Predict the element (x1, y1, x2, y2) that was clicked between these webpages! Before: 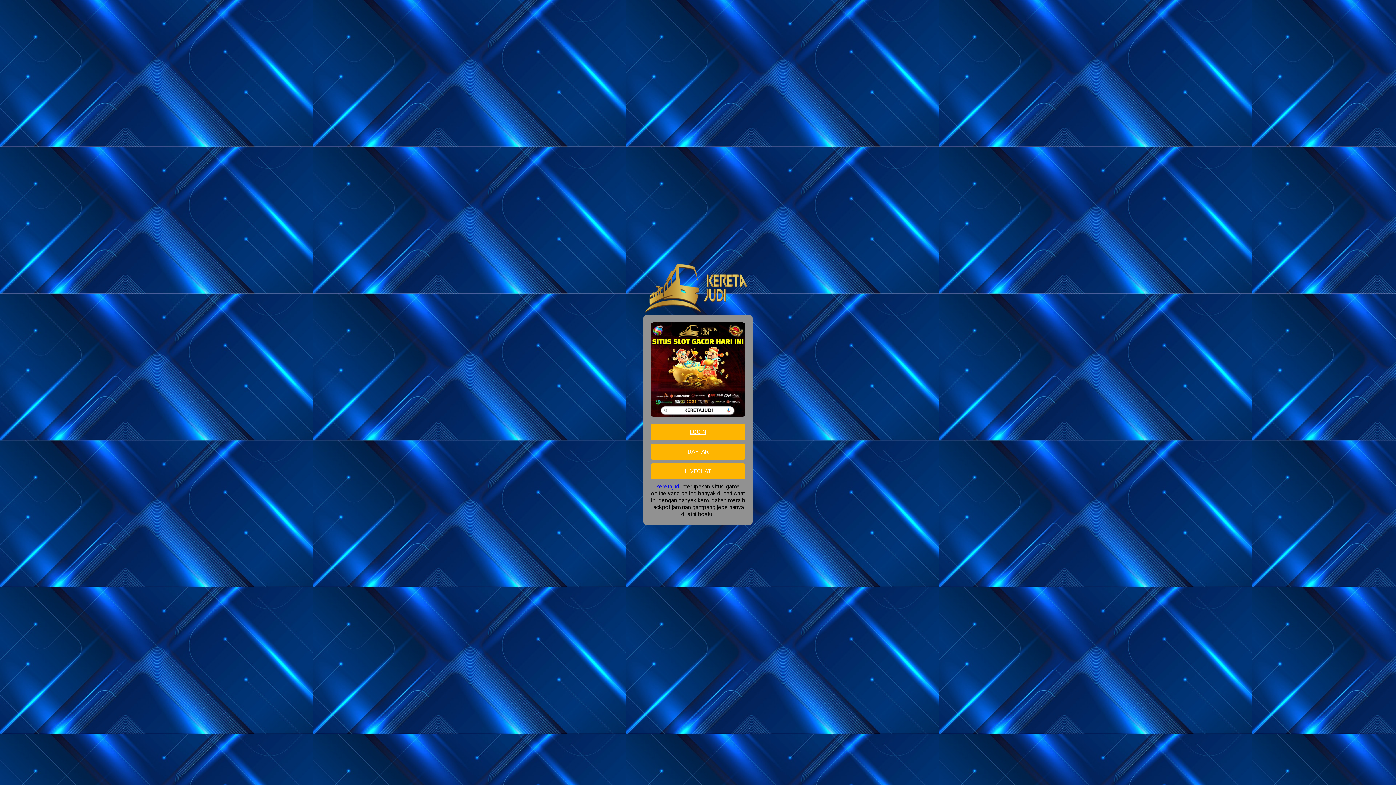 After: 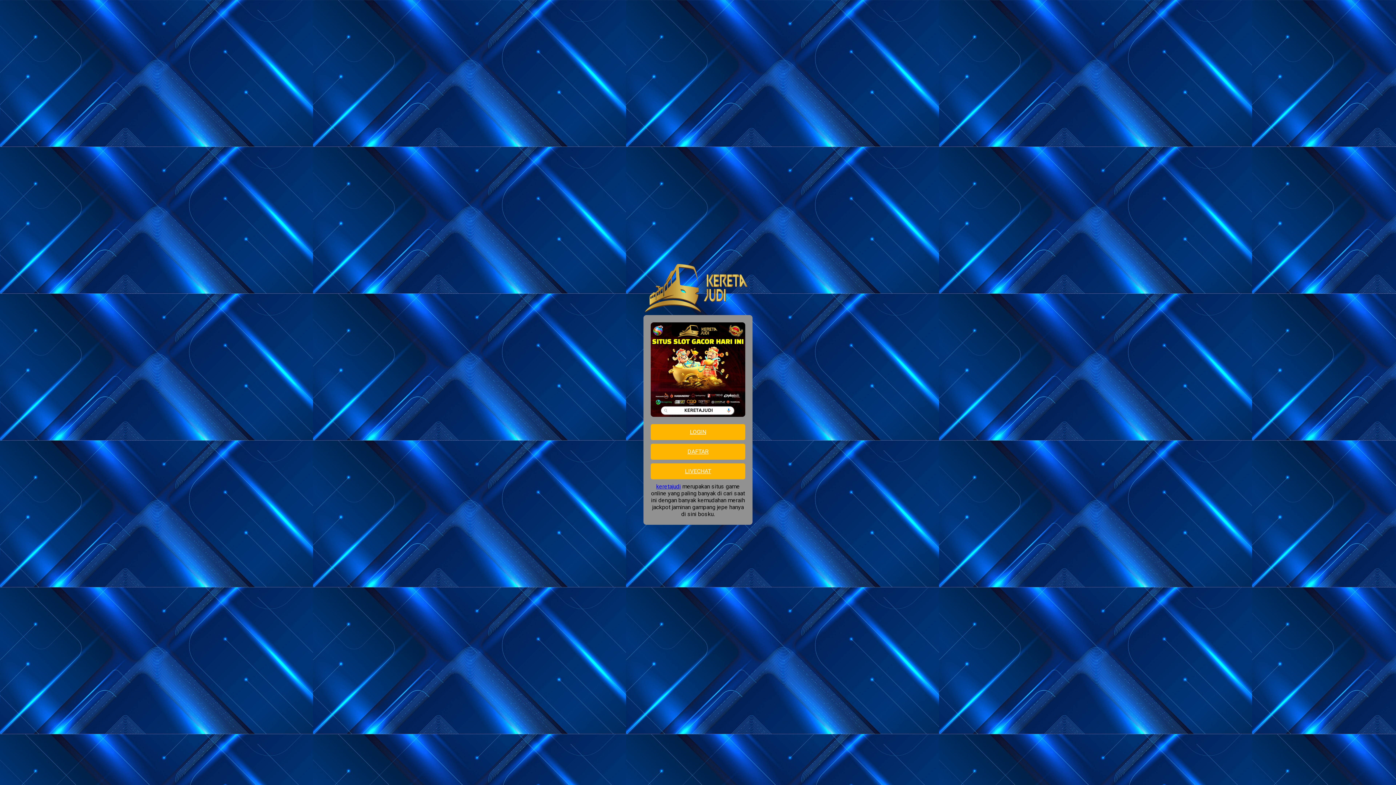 Action: bbox: (643, 260, 752, 315)